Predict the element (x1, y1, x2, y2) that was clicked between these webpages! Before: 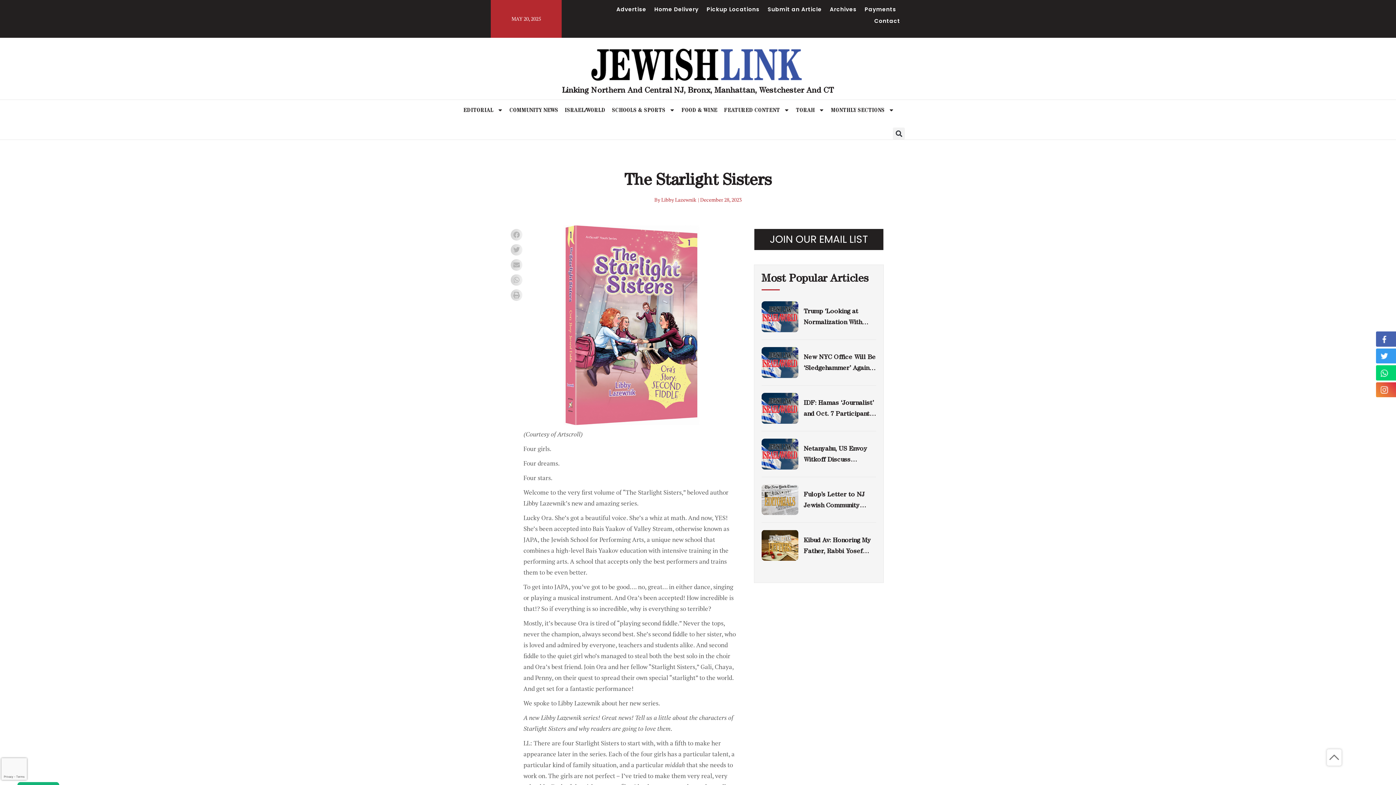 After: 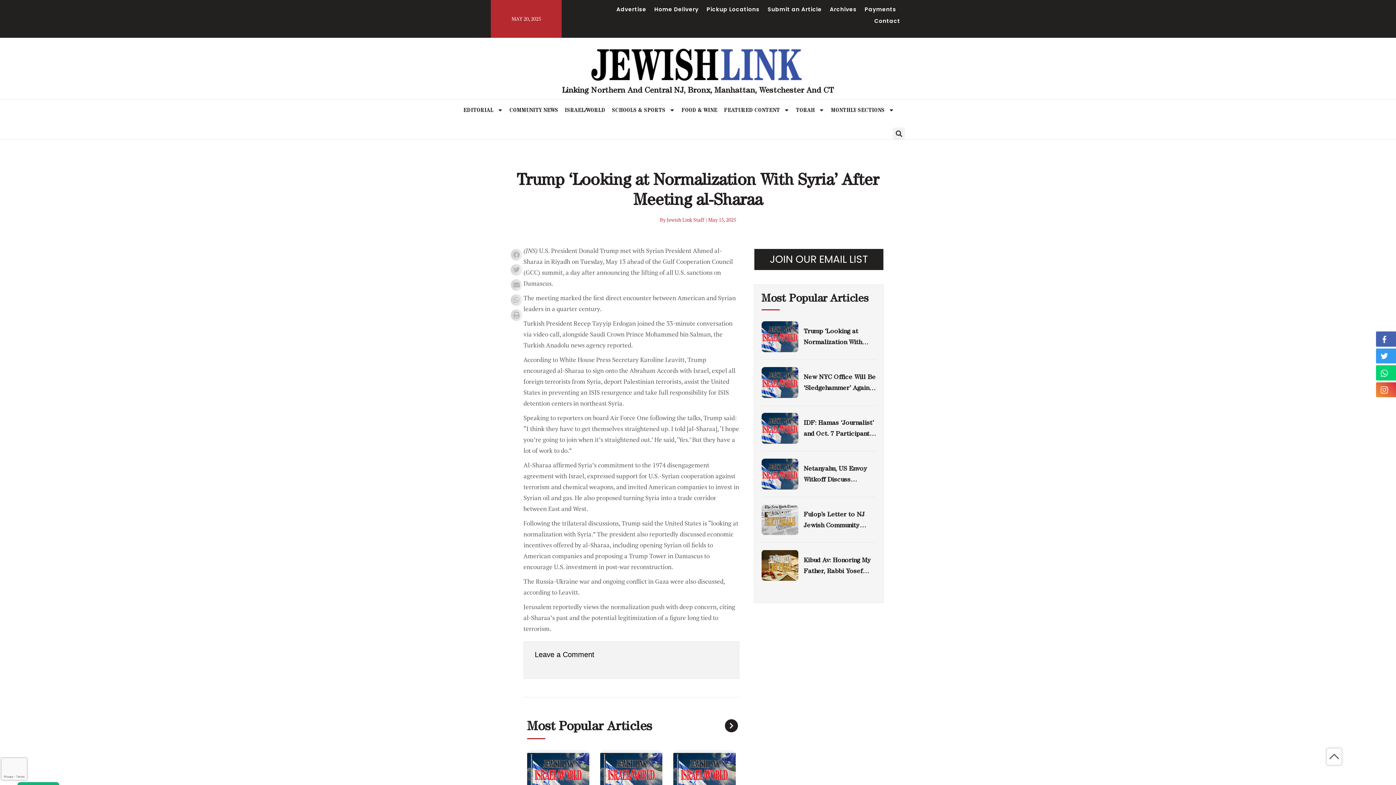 Action: bbox: (761, 301, 798, 332)